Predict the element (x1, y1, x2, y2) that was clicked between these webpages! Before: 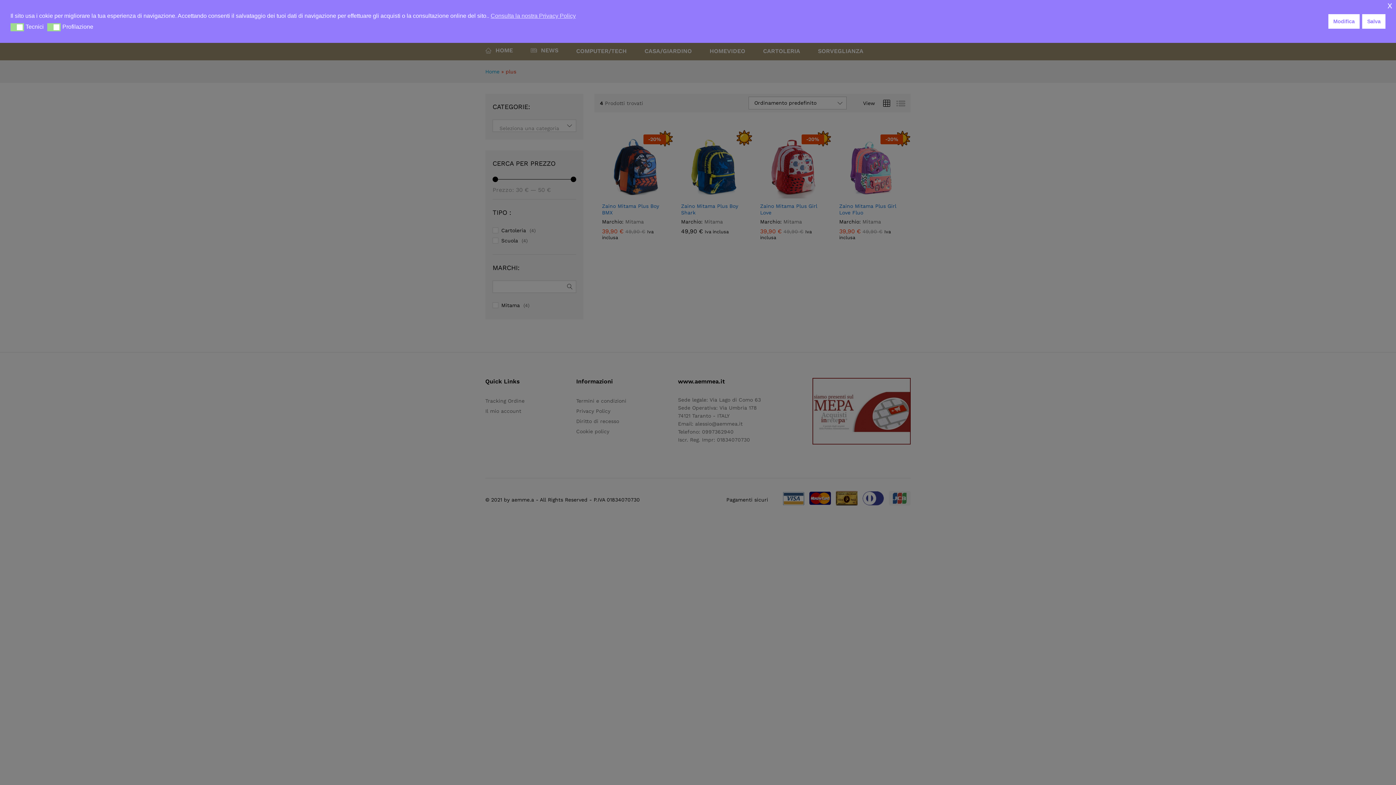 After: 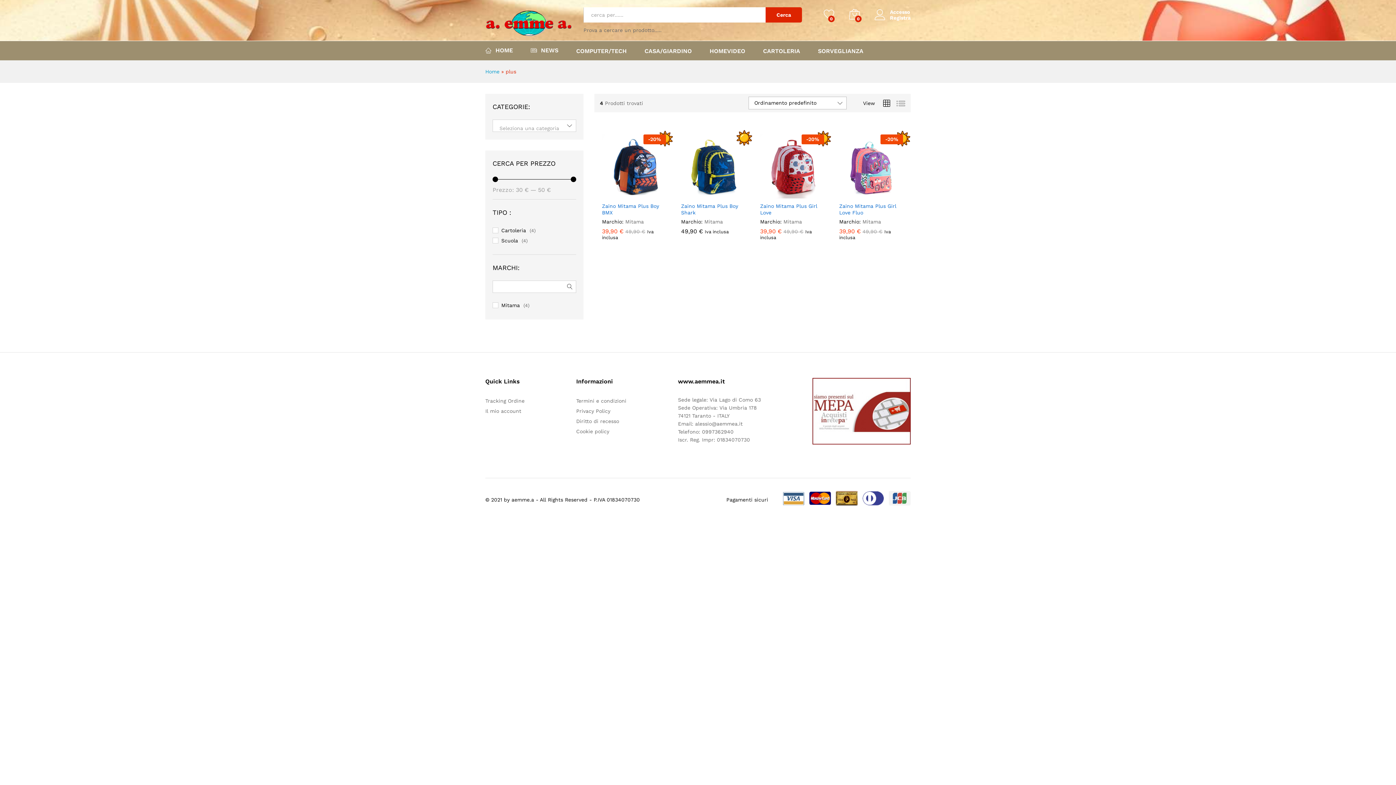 Action: bbox: (1387, 1, 1392, 8) label: x cookie